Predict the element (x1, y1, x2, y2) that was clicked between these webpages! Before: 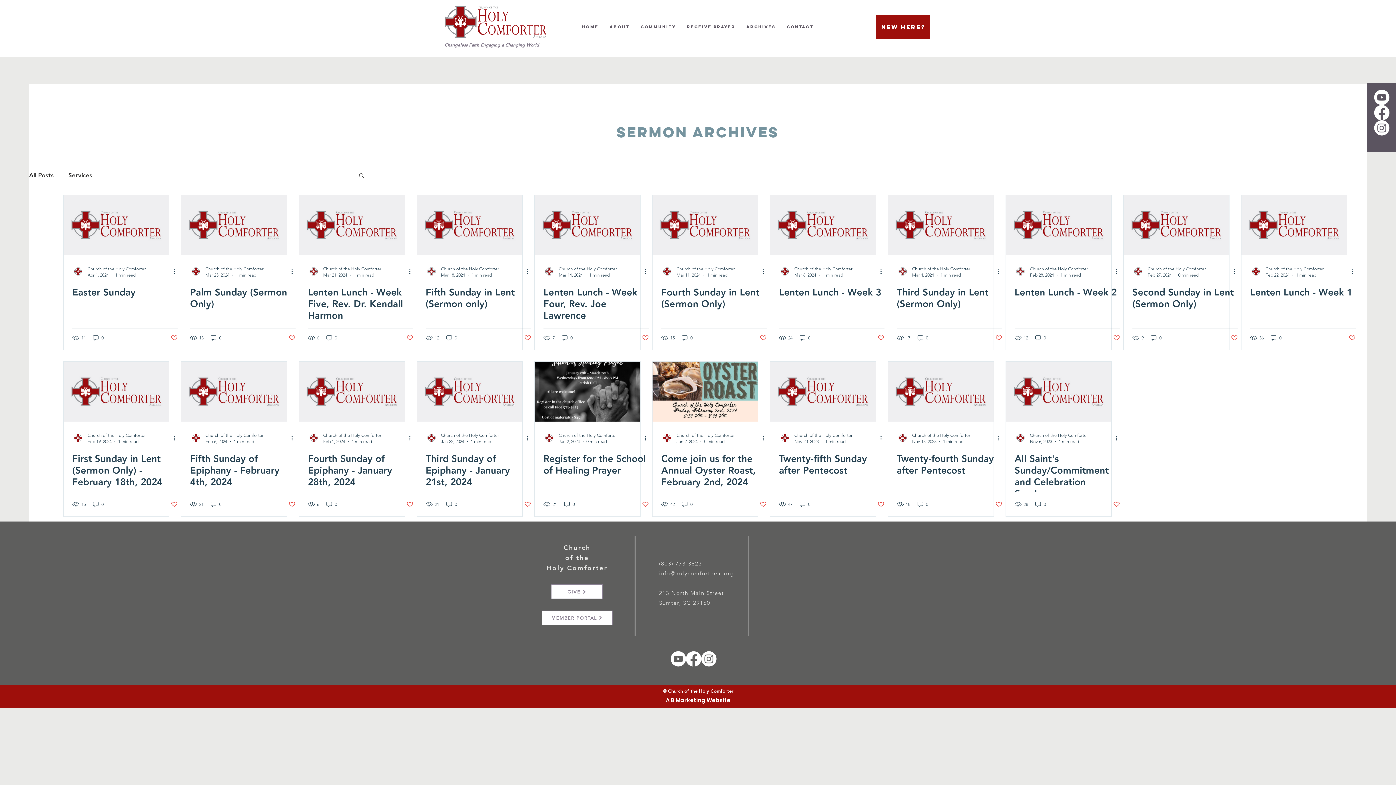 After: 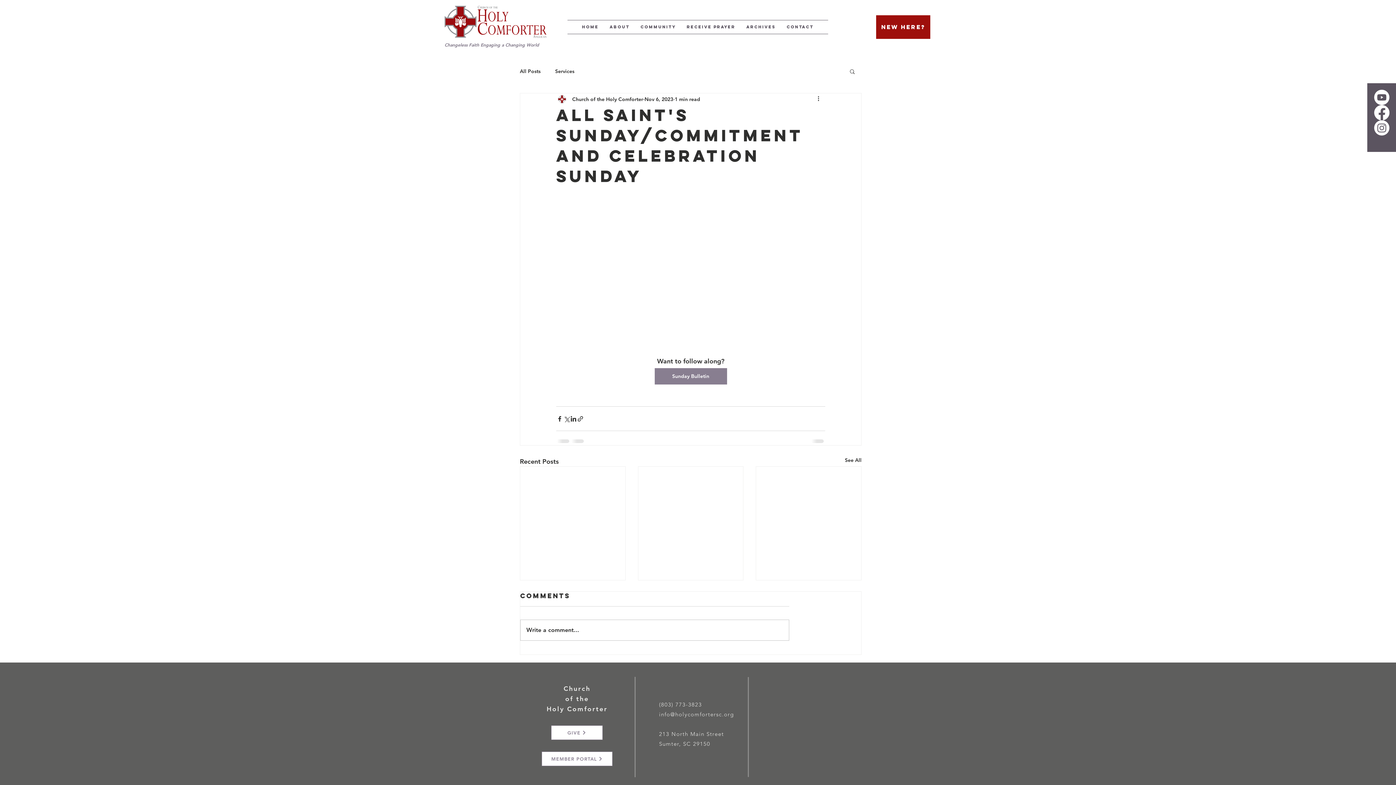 Action: bbox: (1006, 361, 1111, 421) label: All Saint's Sunday/Commitment and Celebration Sunday